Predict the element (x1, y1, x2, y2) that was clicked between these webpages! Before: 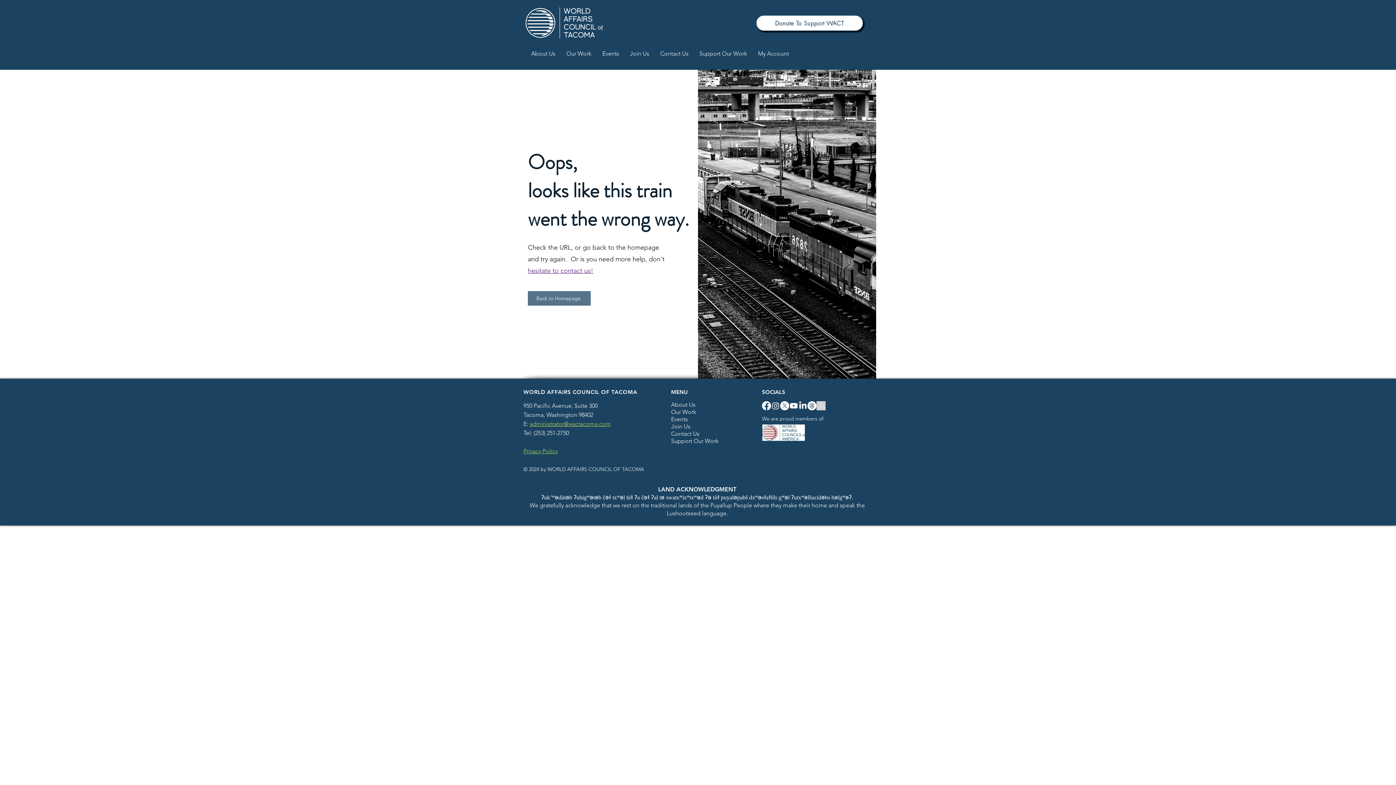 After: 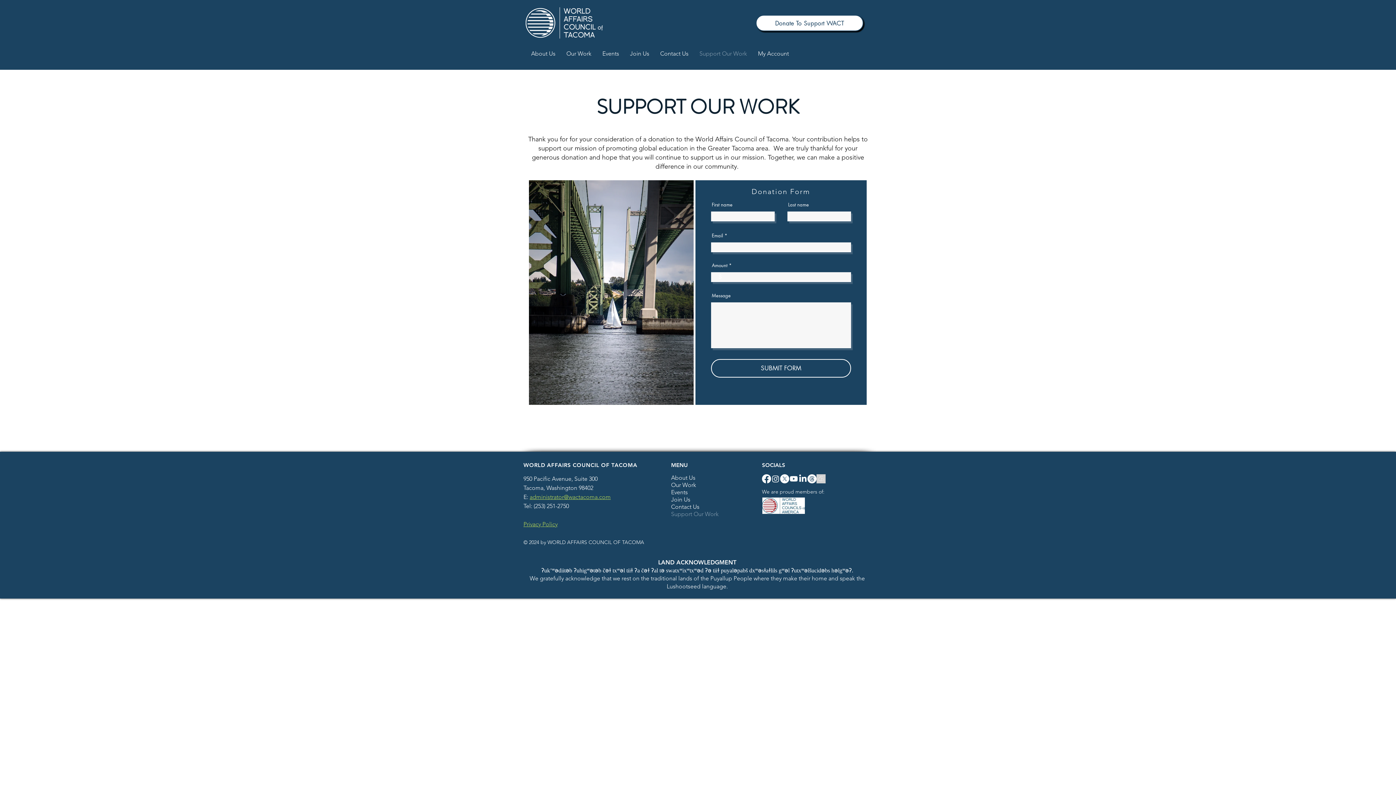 Action: label: This button will take you to the Support our work webpage bbox: (756, 14, 863, 31)